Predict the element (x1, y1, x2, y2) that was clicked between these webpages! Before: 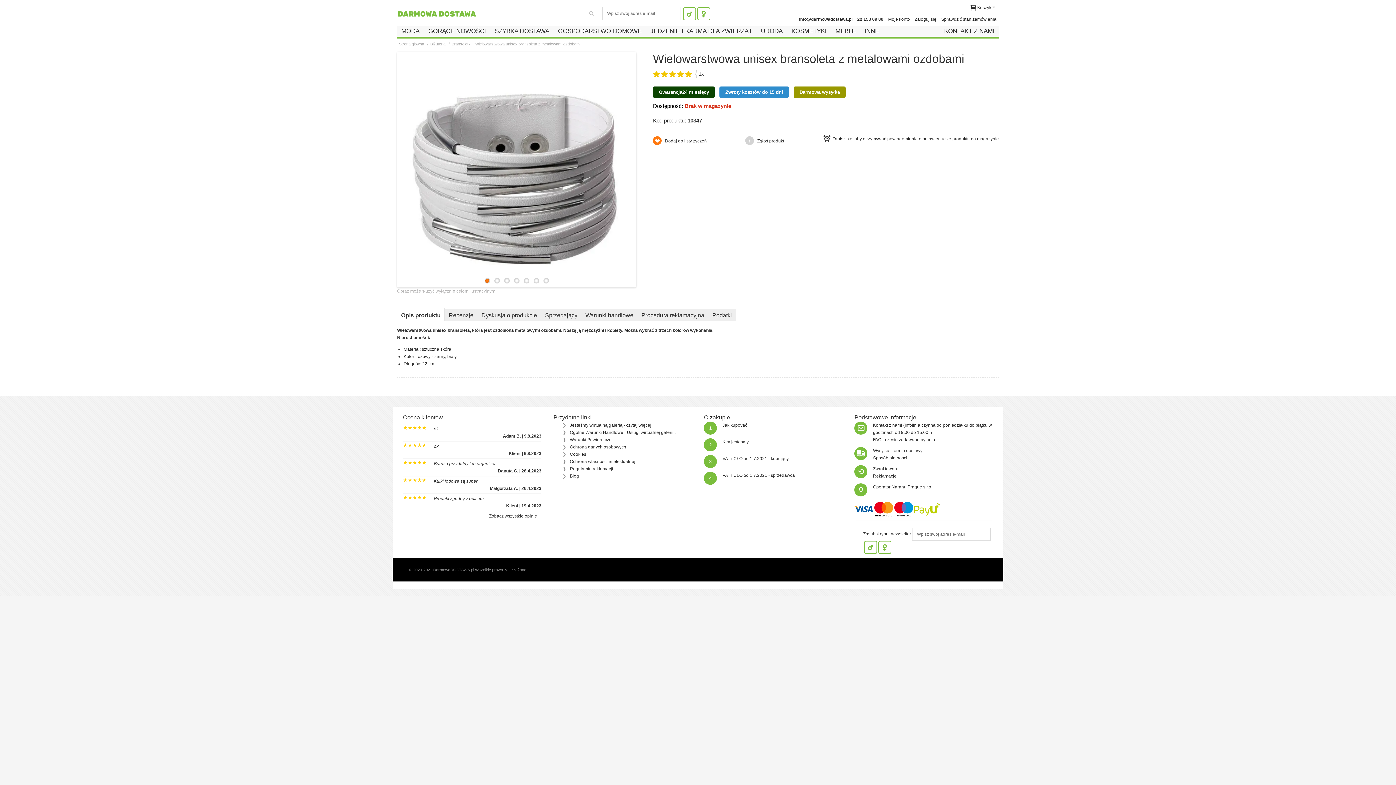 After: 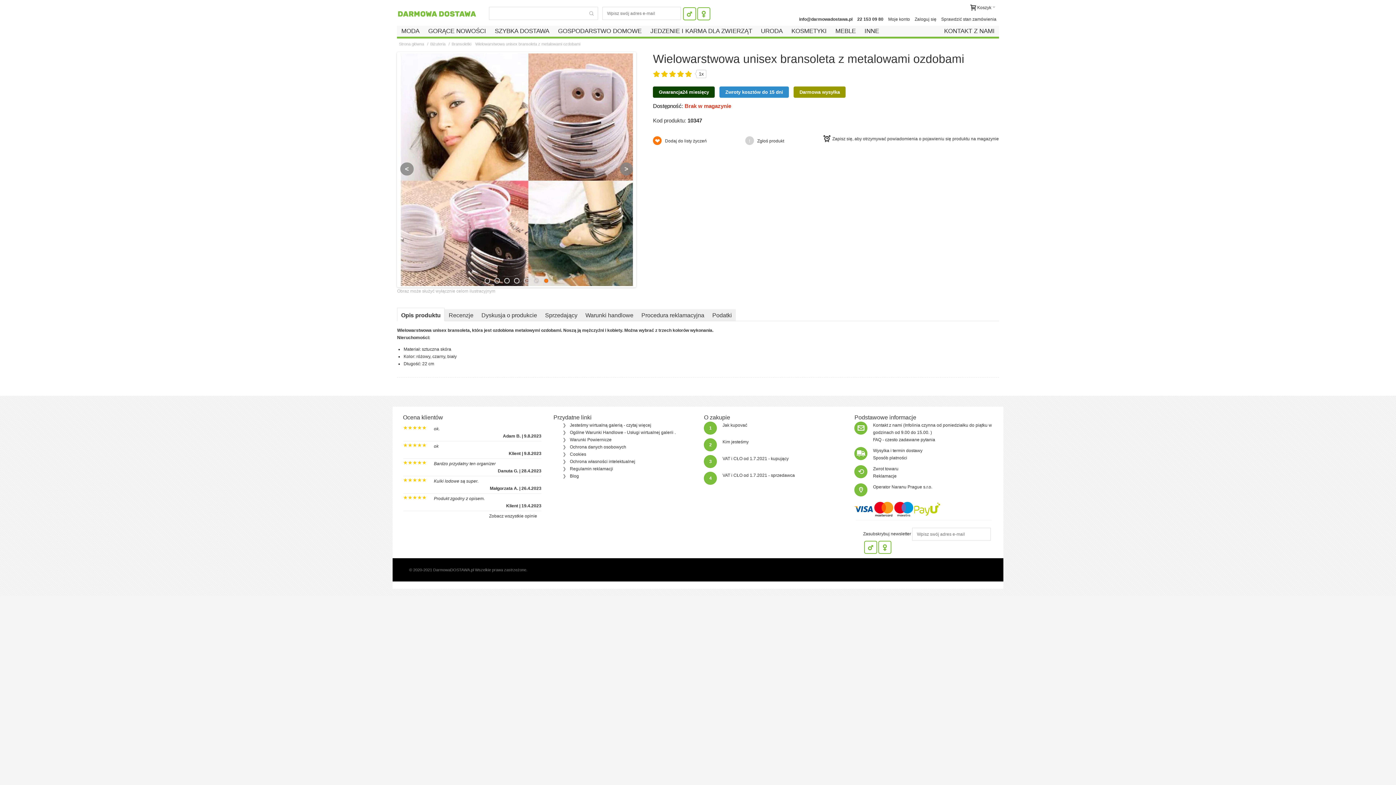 Action: bbox: (543, 278, 549, 283) label: 7